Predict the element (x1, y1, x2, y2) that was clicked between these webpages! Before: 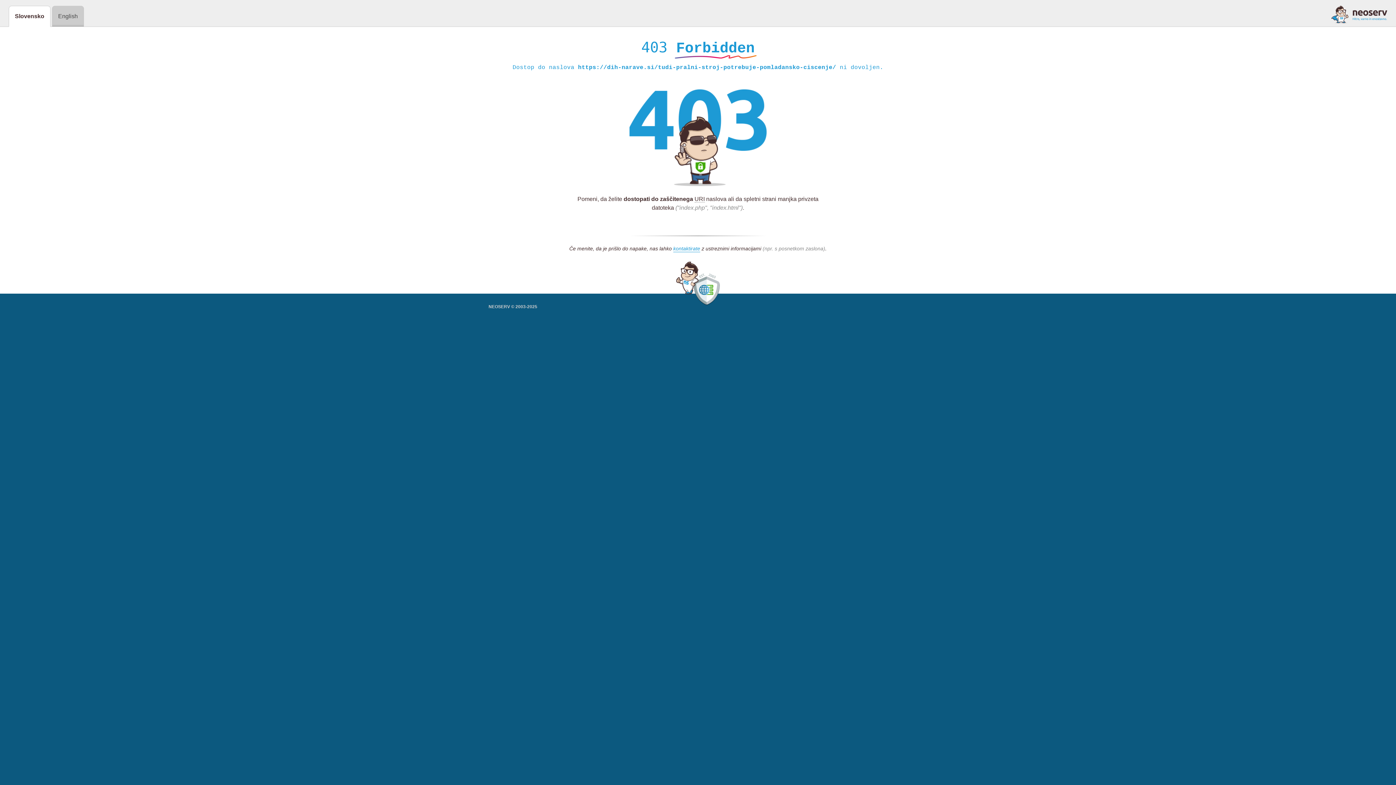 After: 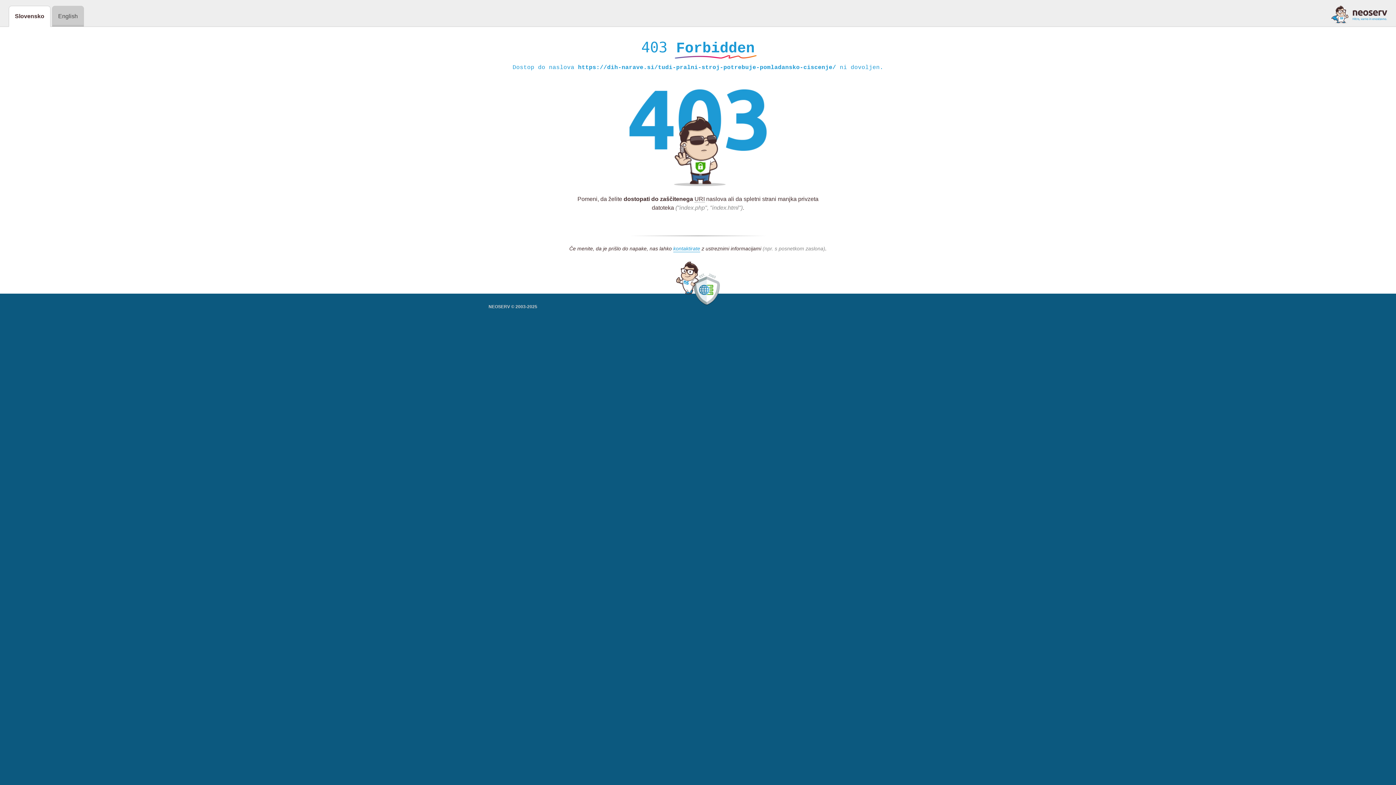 Action: bbox: (1331, 5, 1387, 23)